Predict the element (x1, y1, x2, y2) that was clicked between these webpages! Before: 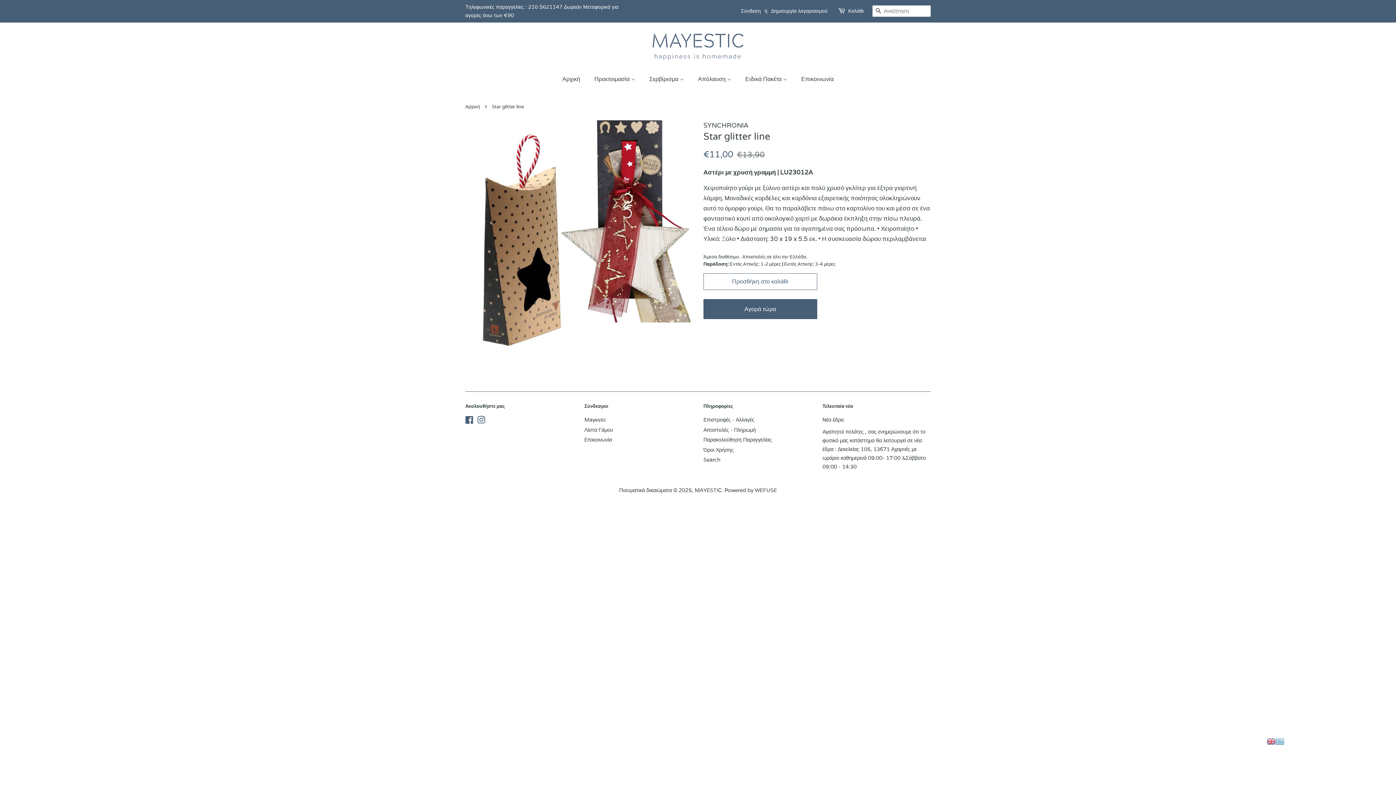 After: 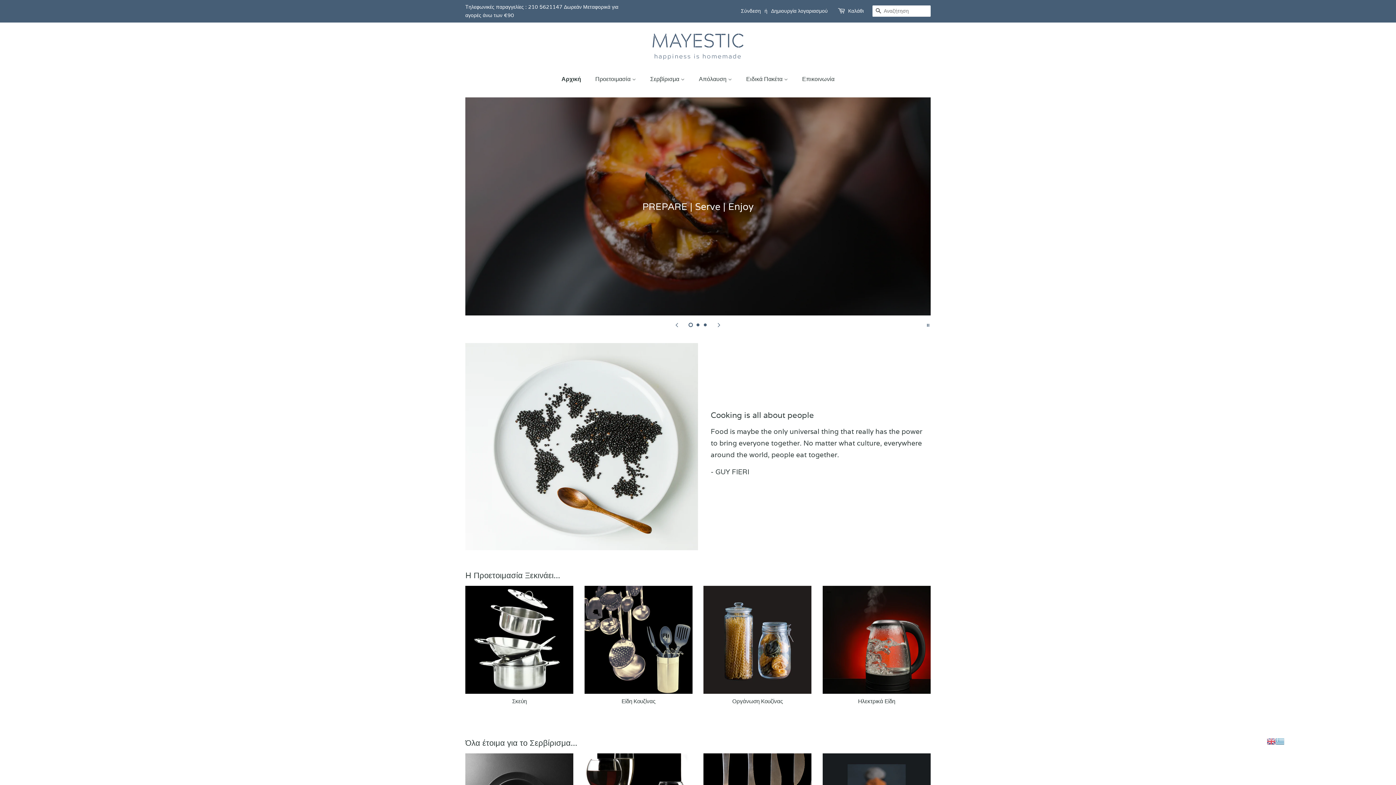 Action: bbox: (562, 71, 587, 86) label: Αρχική